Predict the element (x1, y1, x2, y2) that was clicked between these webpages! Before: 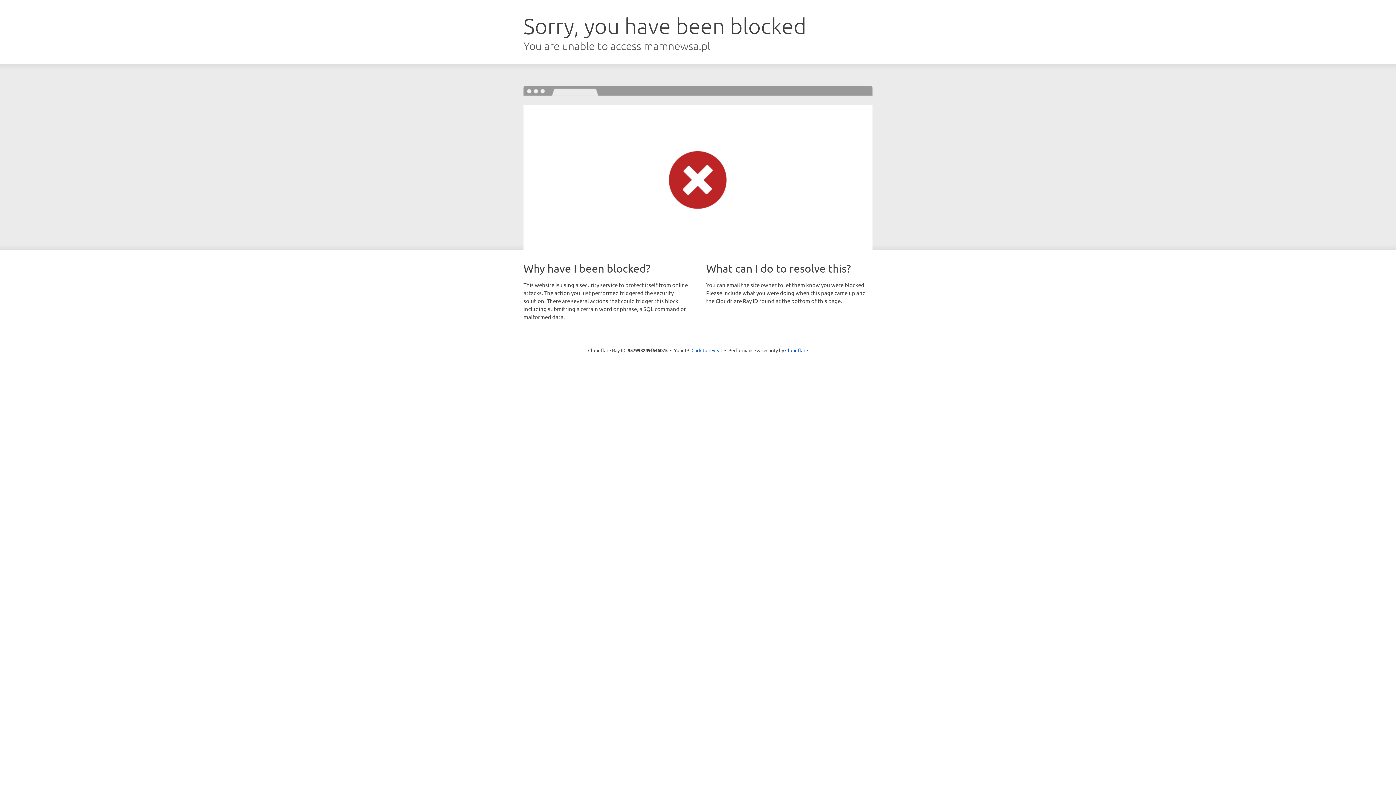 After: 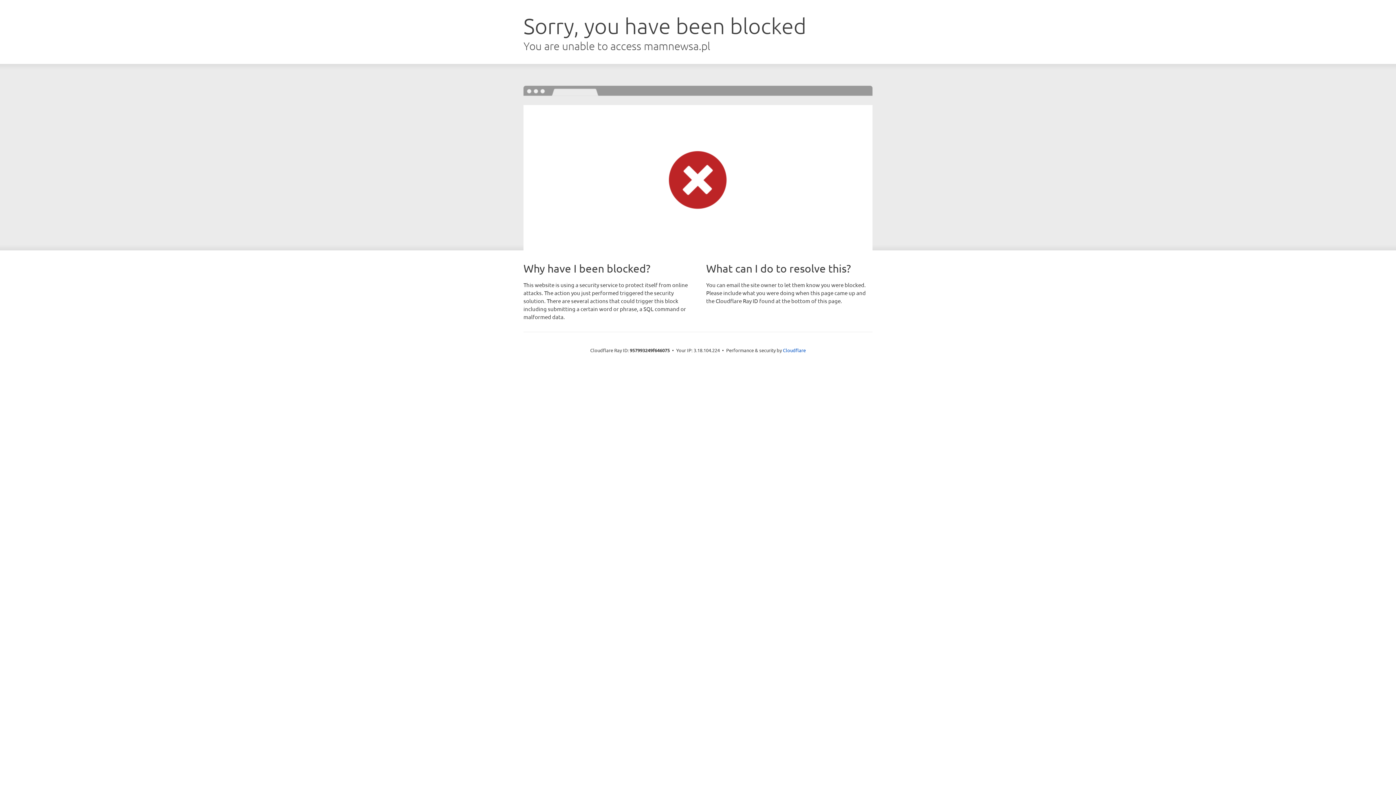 Action: label: Click to reveal bbox: (691, 346, 722, 353)